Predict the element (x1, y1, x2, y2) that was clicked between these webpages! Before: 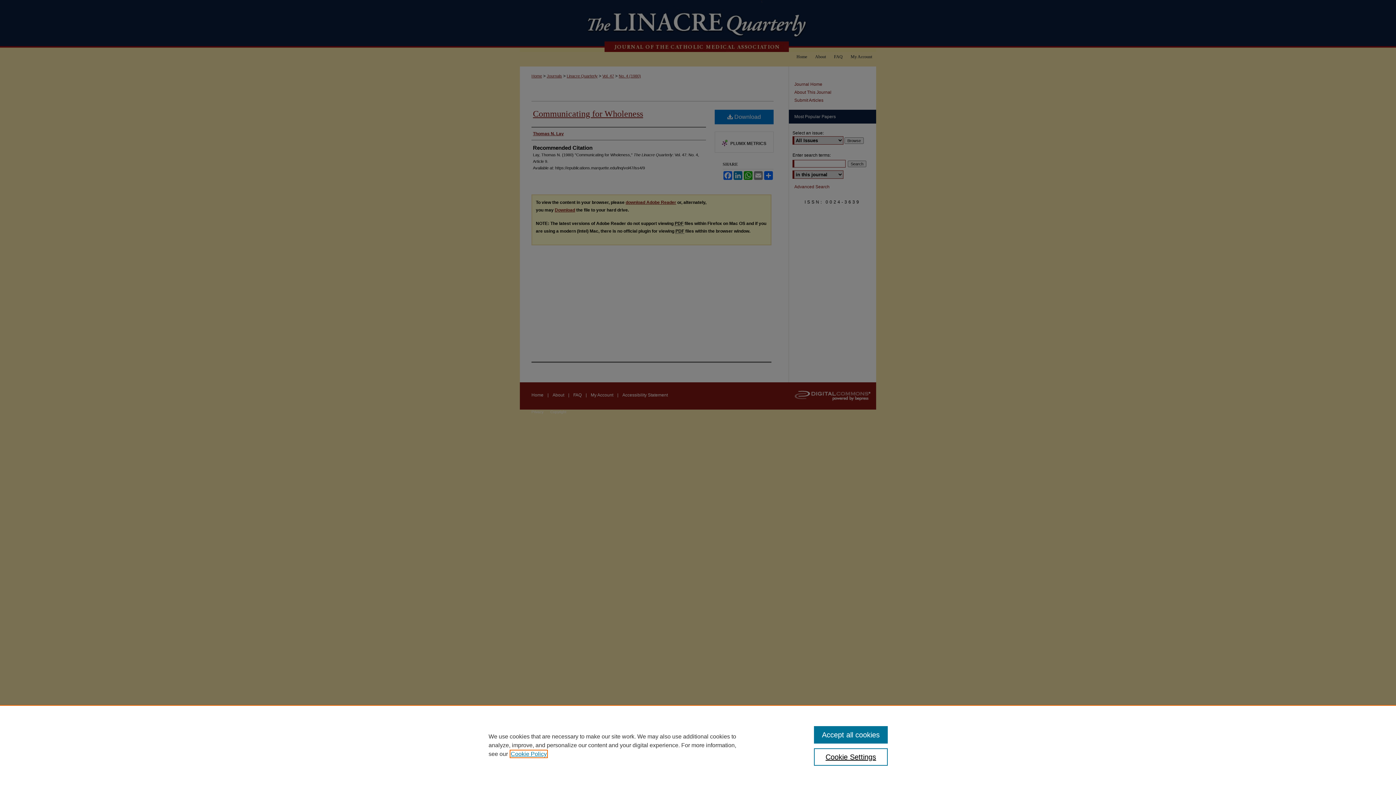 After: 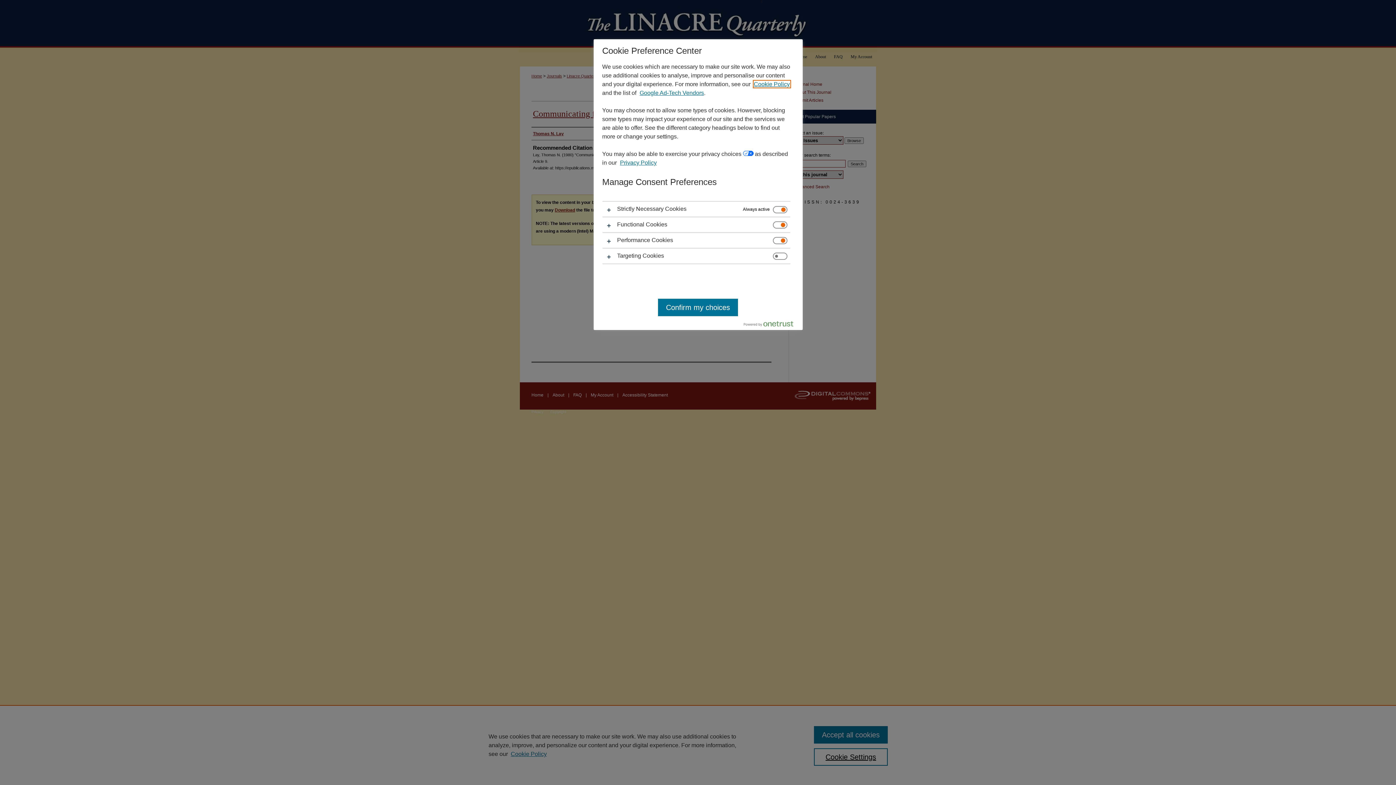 Action: label: Cookie Settings bbox: (814, 748, 887, 766)